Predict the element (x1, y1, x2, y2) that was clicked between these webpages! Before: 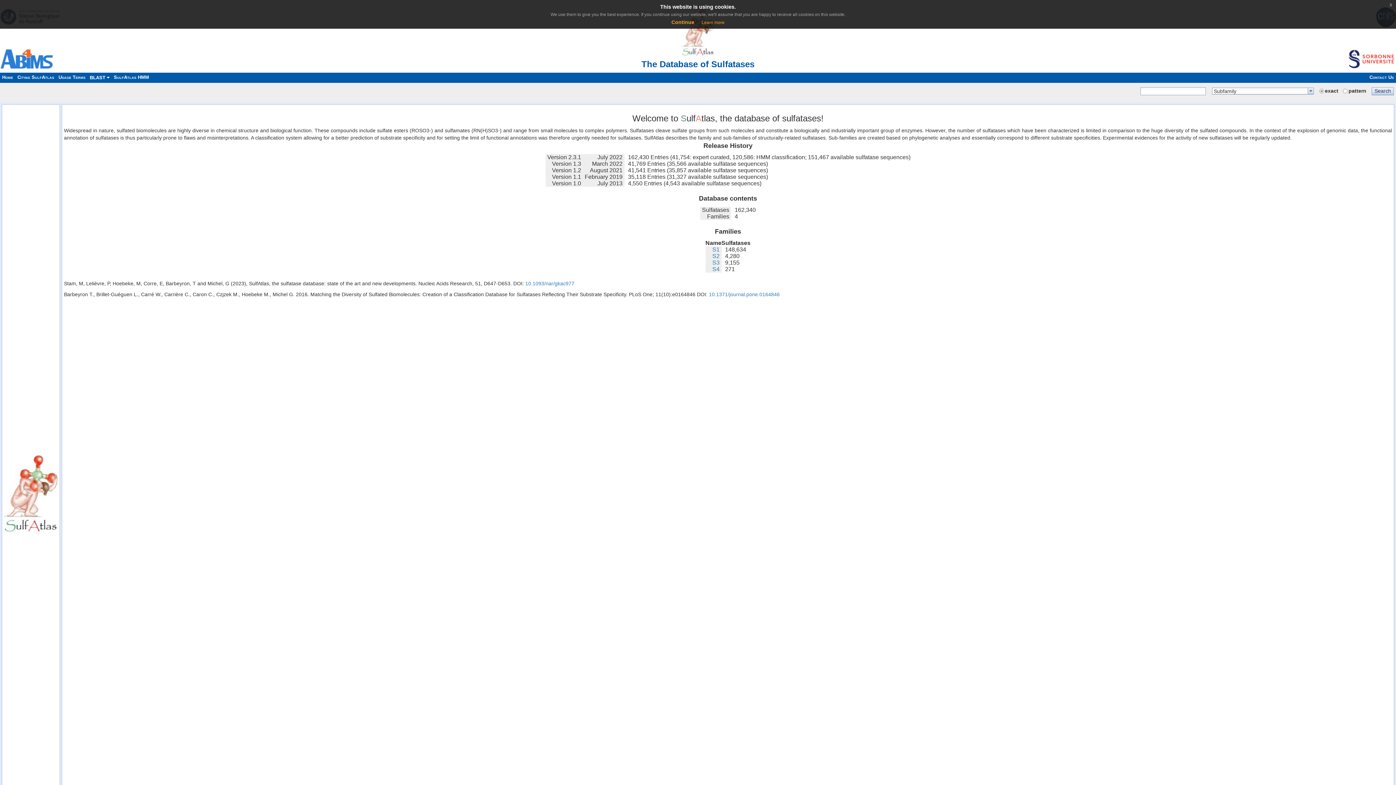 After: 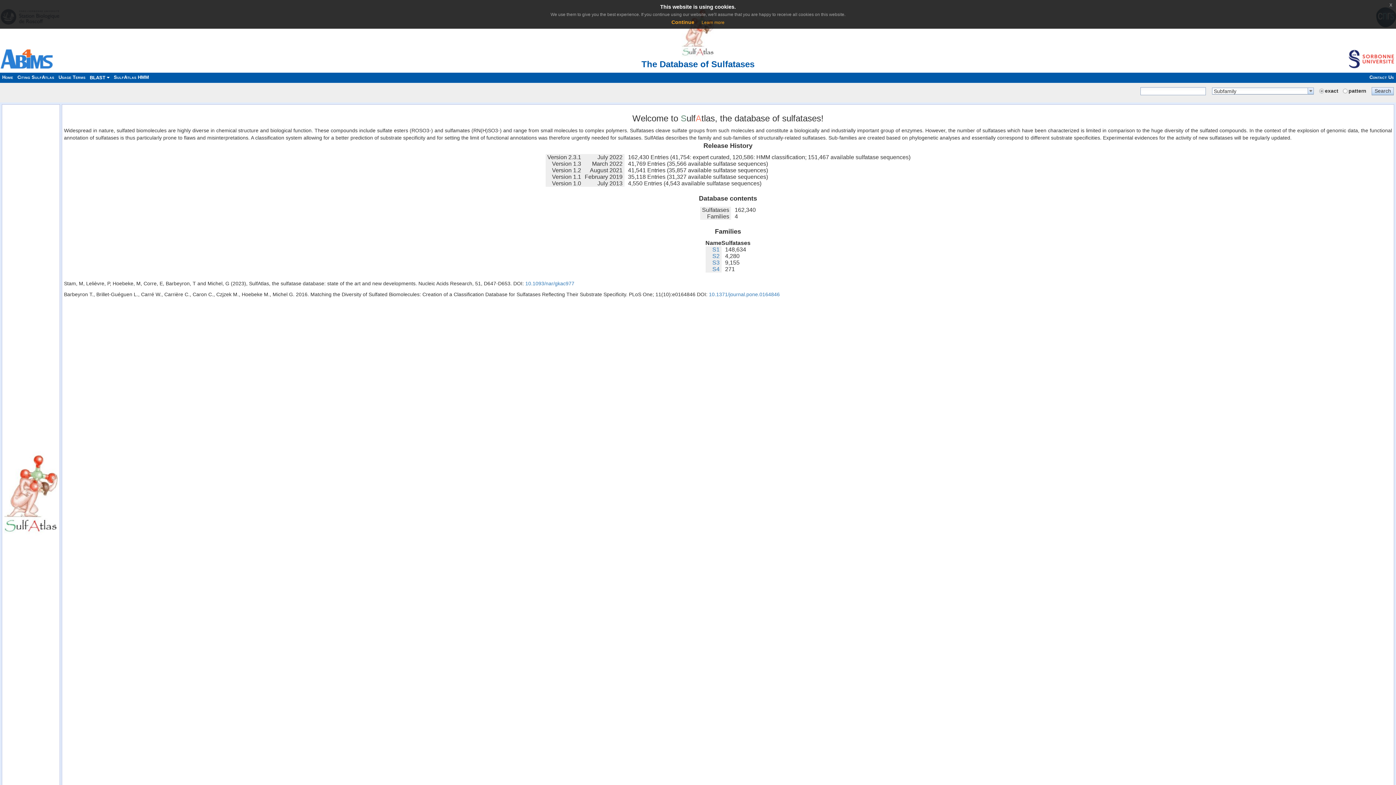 Action: label: Contact Us bbox: (1367, 74, 1396, 80)